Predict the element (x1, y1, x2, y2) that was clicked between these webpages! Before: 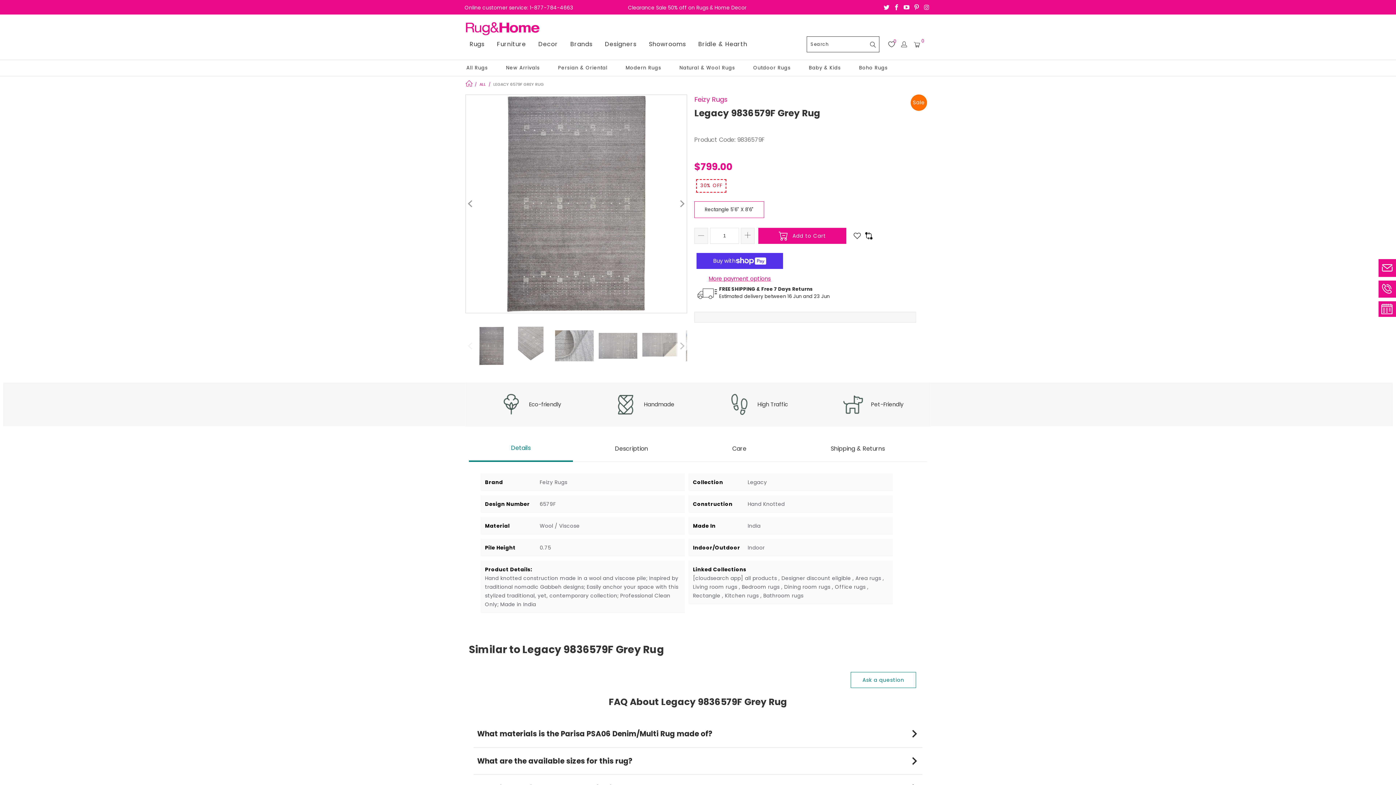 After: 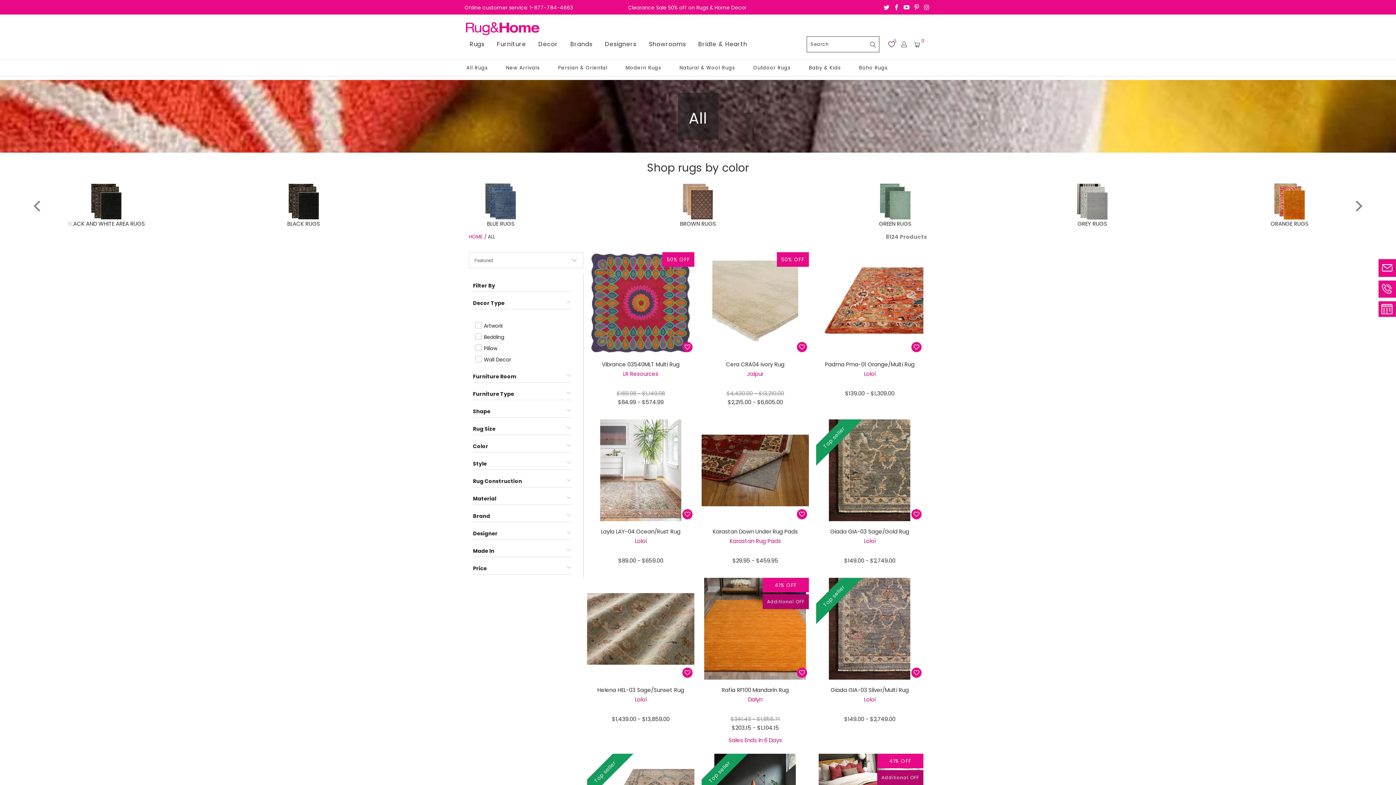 Action: label: ALL bbox: (479, 81, 485, 87)